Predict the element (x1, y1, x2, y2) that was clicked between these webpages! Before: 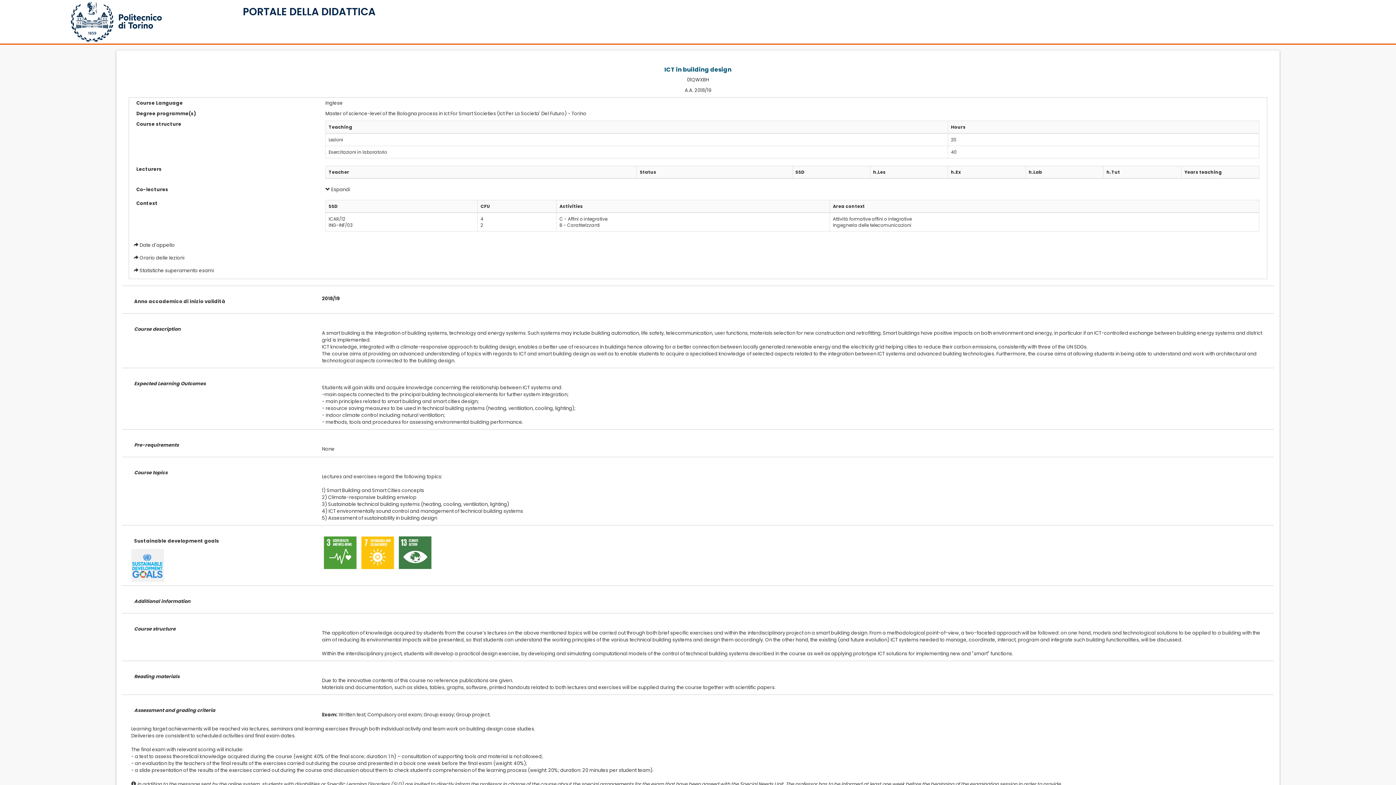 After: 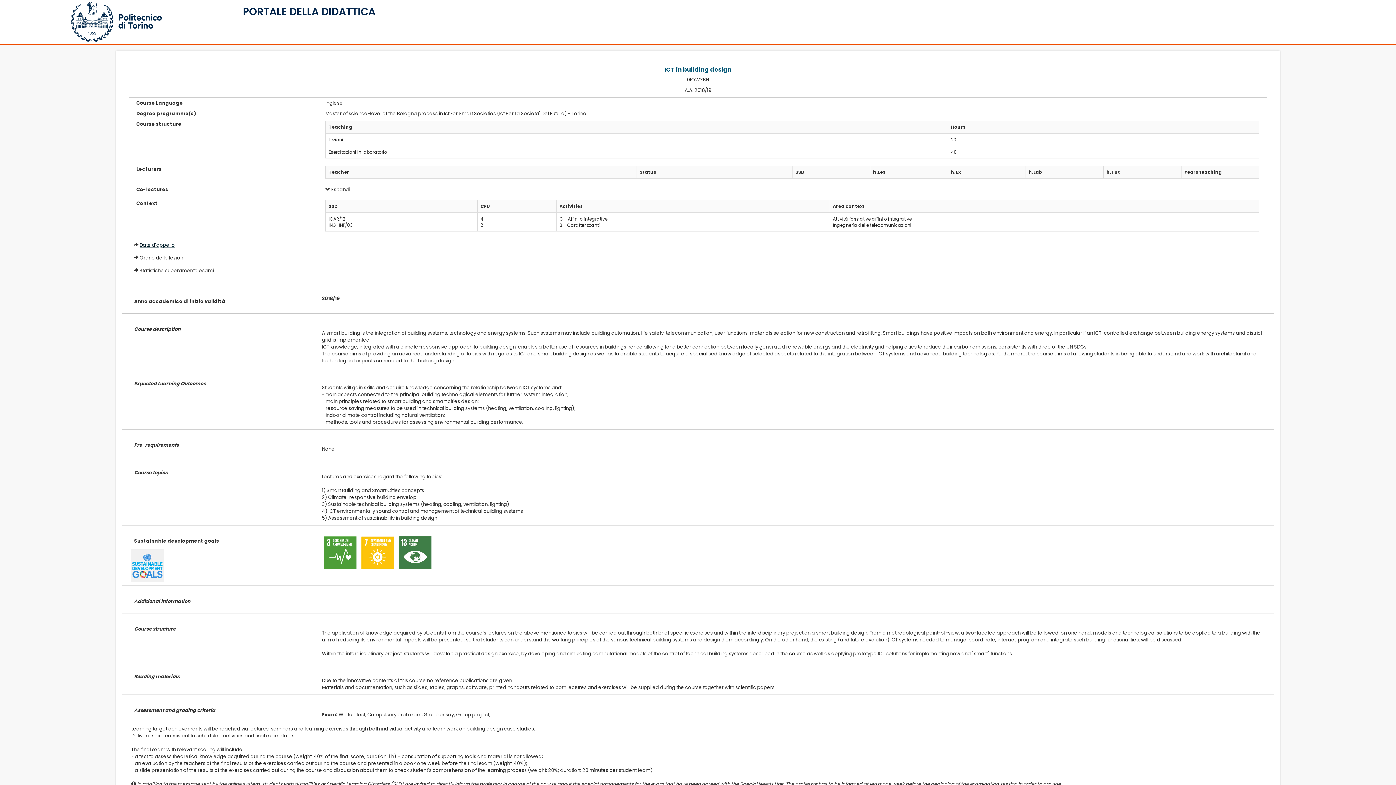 Action: bbox: (139, 241, 174, 248) label: Date d'appello